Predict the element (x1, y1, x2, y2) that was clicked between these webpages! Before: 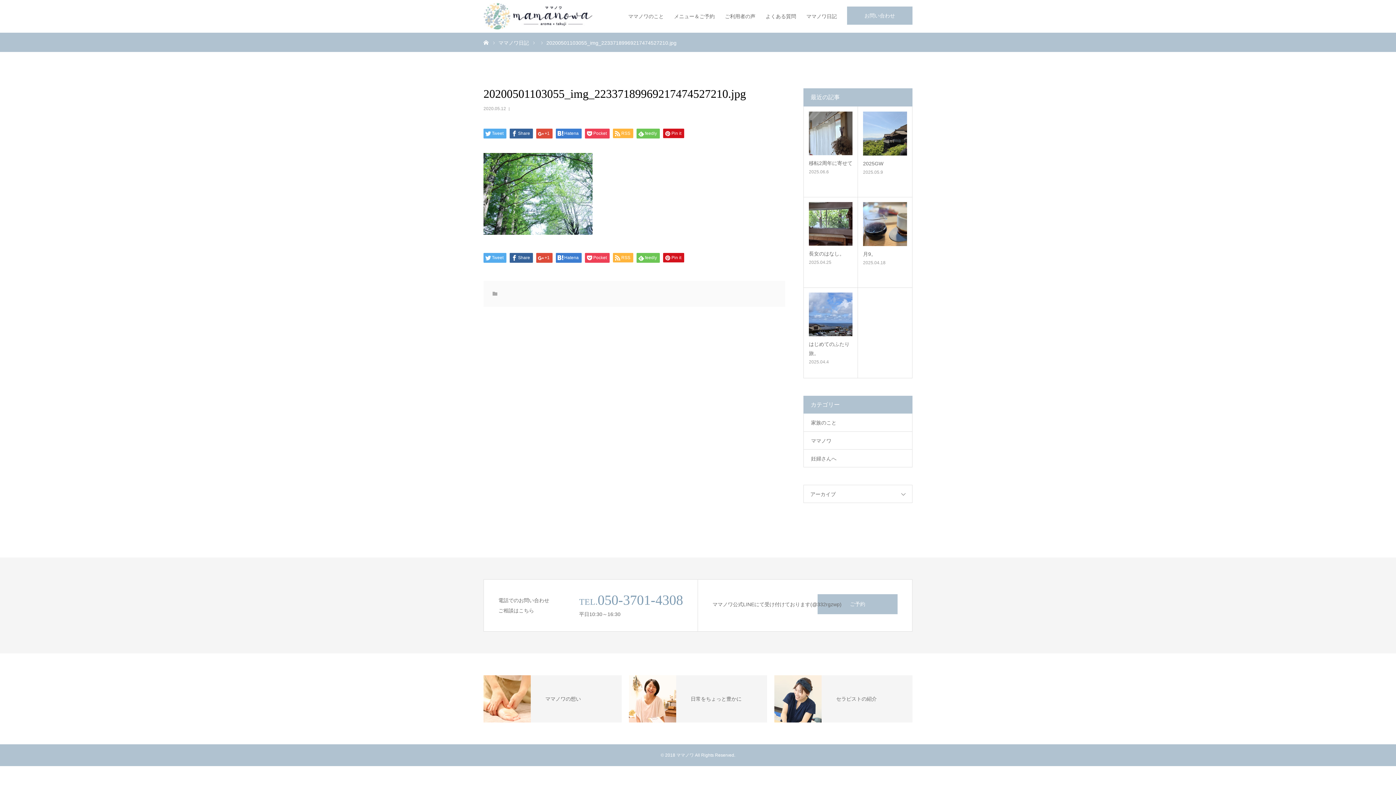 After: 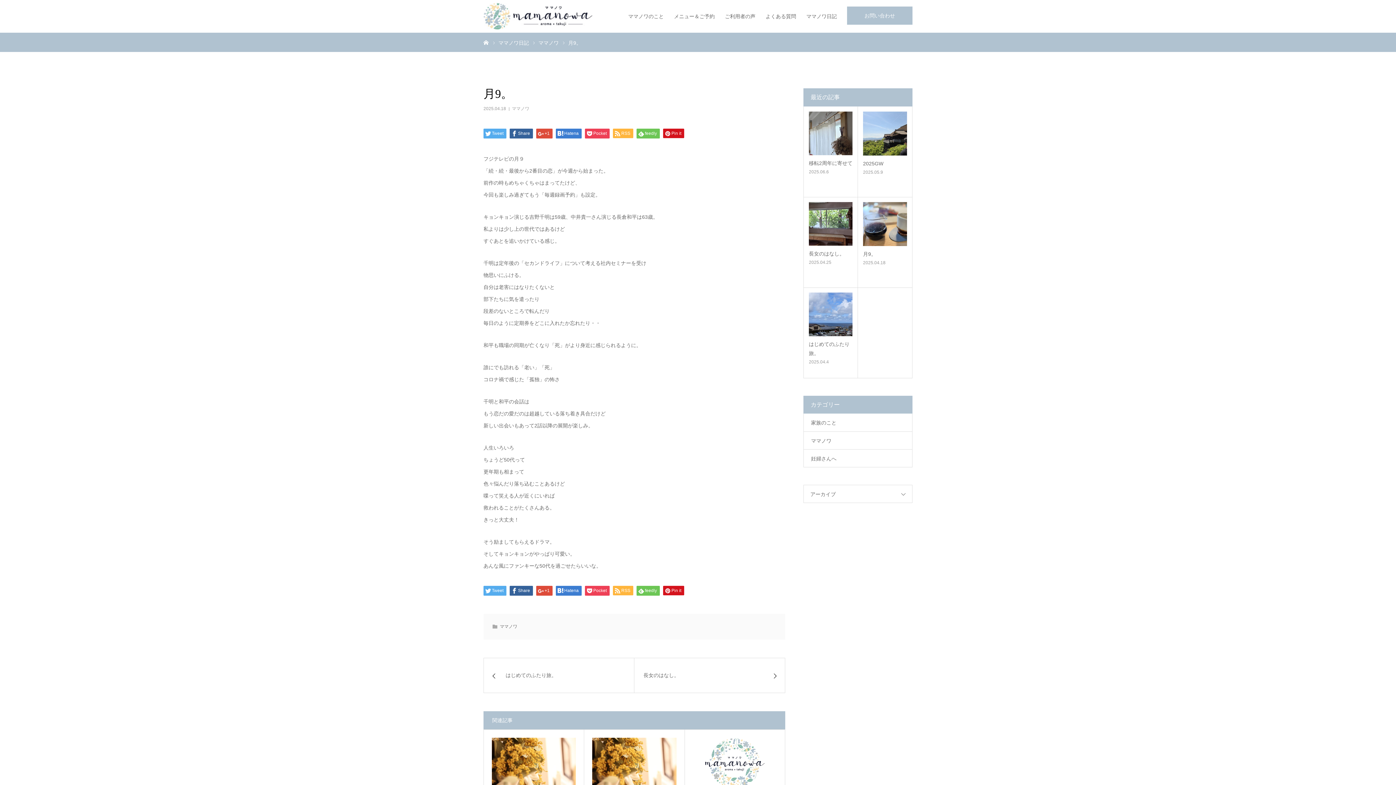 Action: bbox: (863, 202, 907, 246)